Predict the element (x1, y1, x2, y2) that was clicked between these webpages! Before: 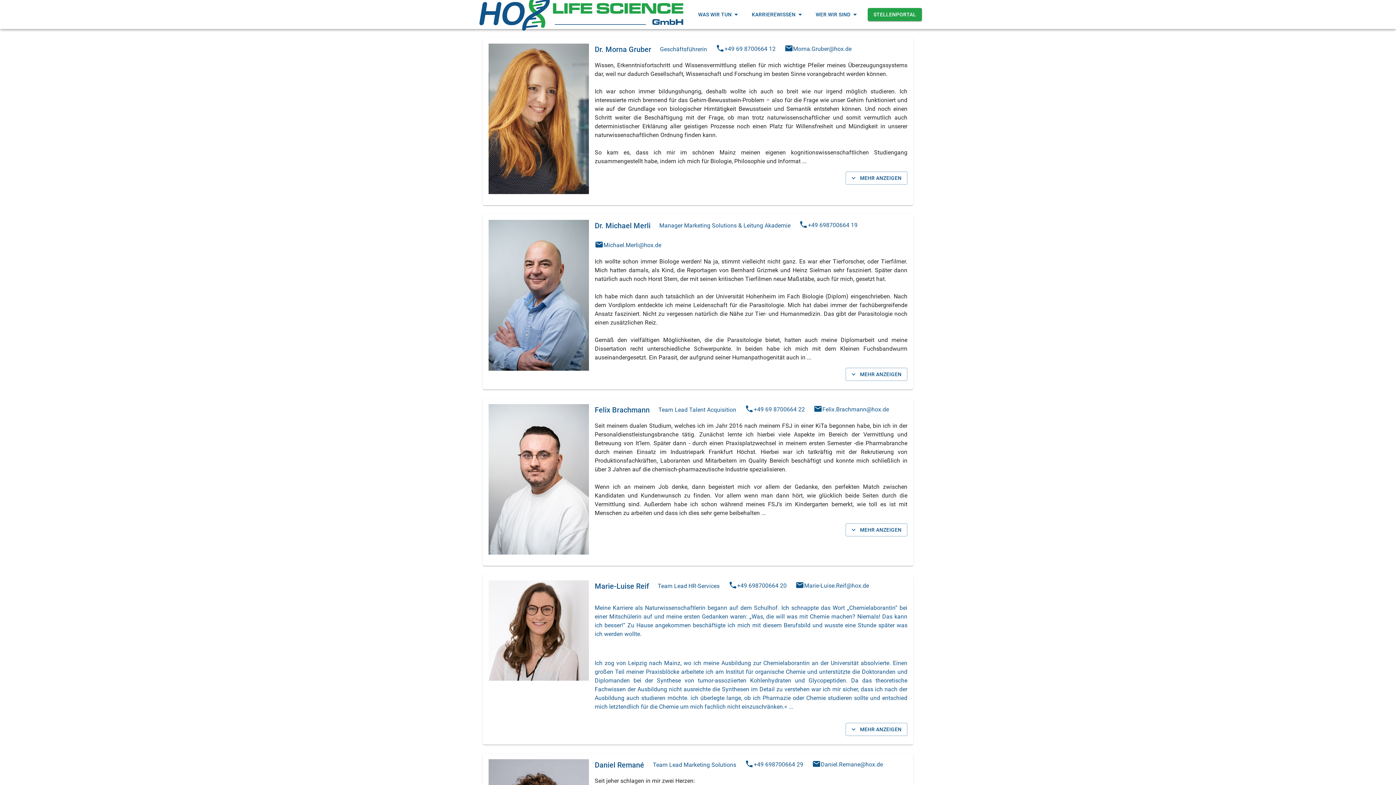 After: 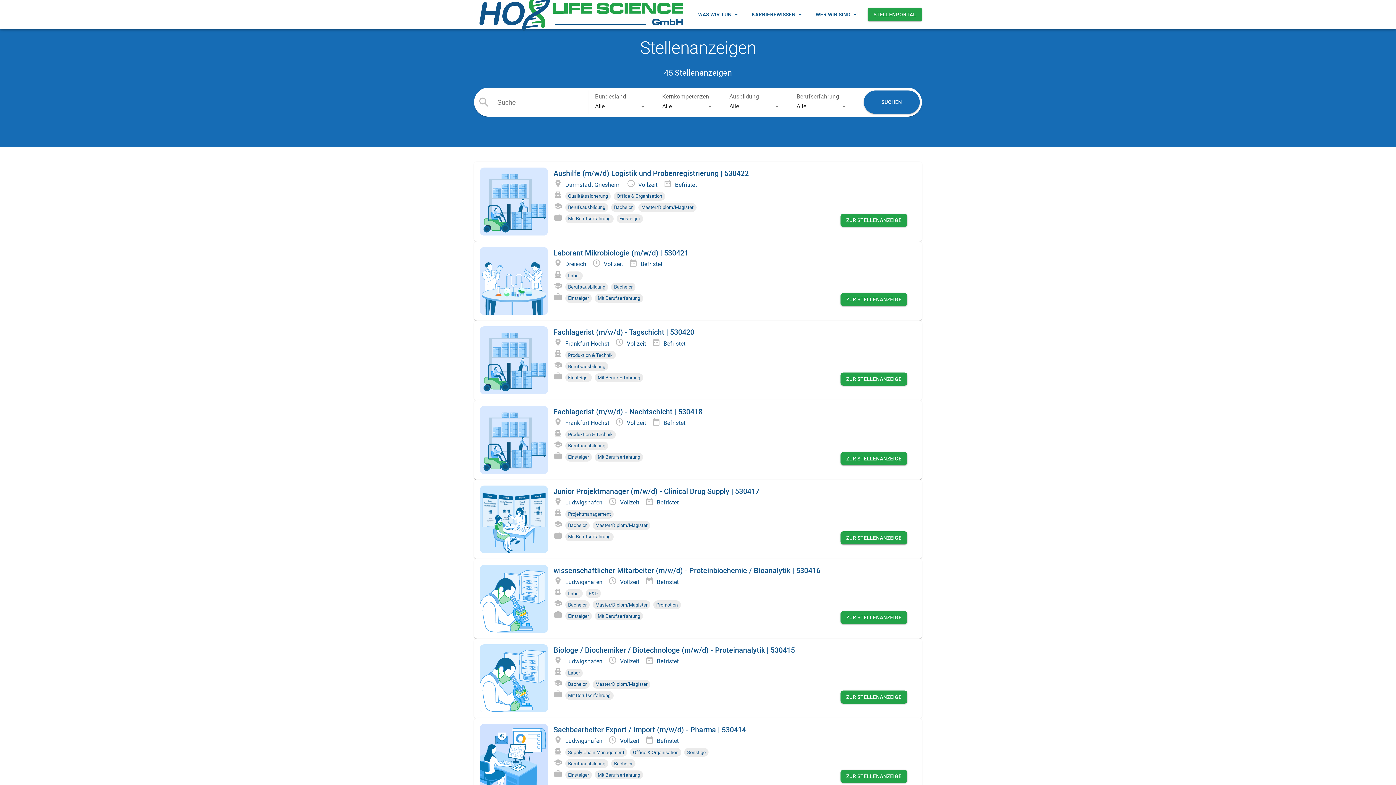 Action: bbox: (867, 8, 922, 21) label: STELLENPORTAL